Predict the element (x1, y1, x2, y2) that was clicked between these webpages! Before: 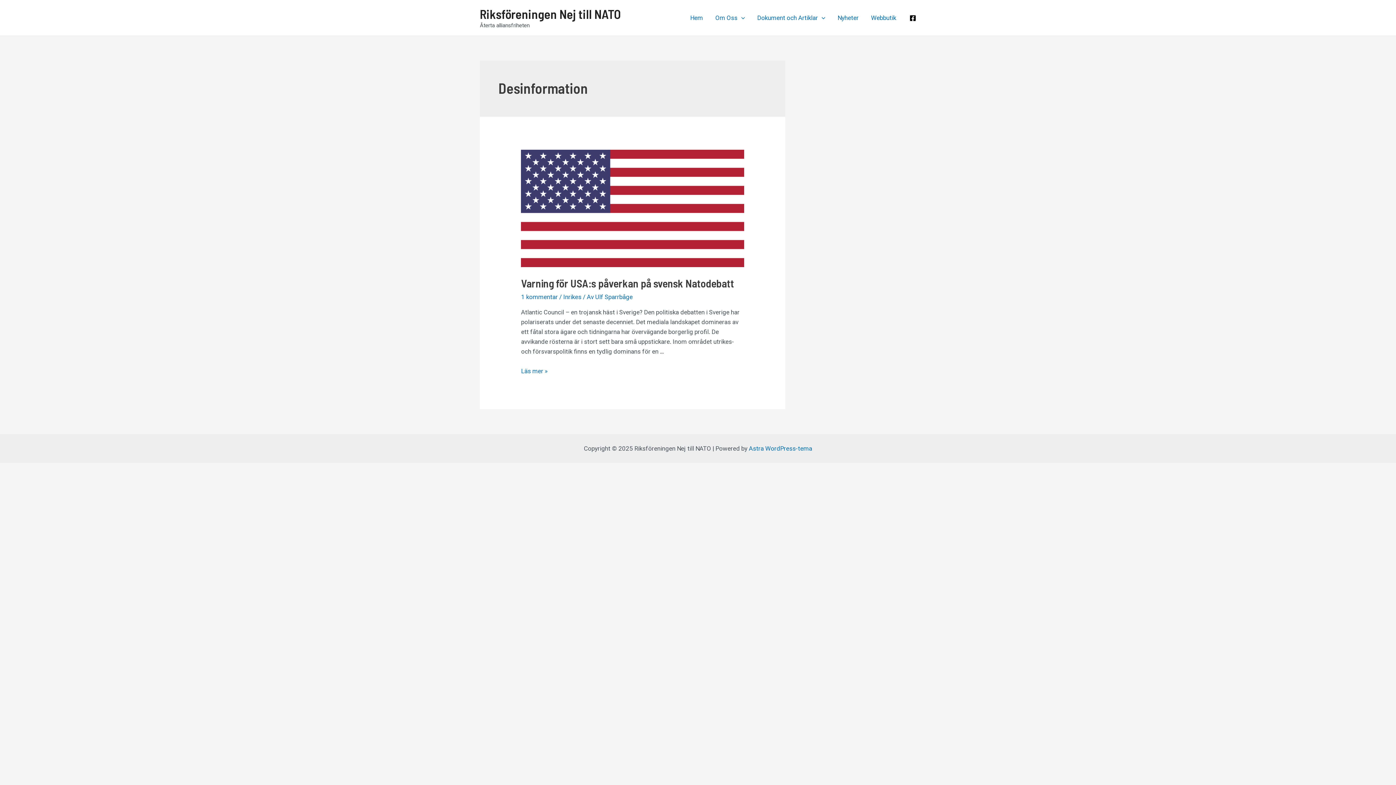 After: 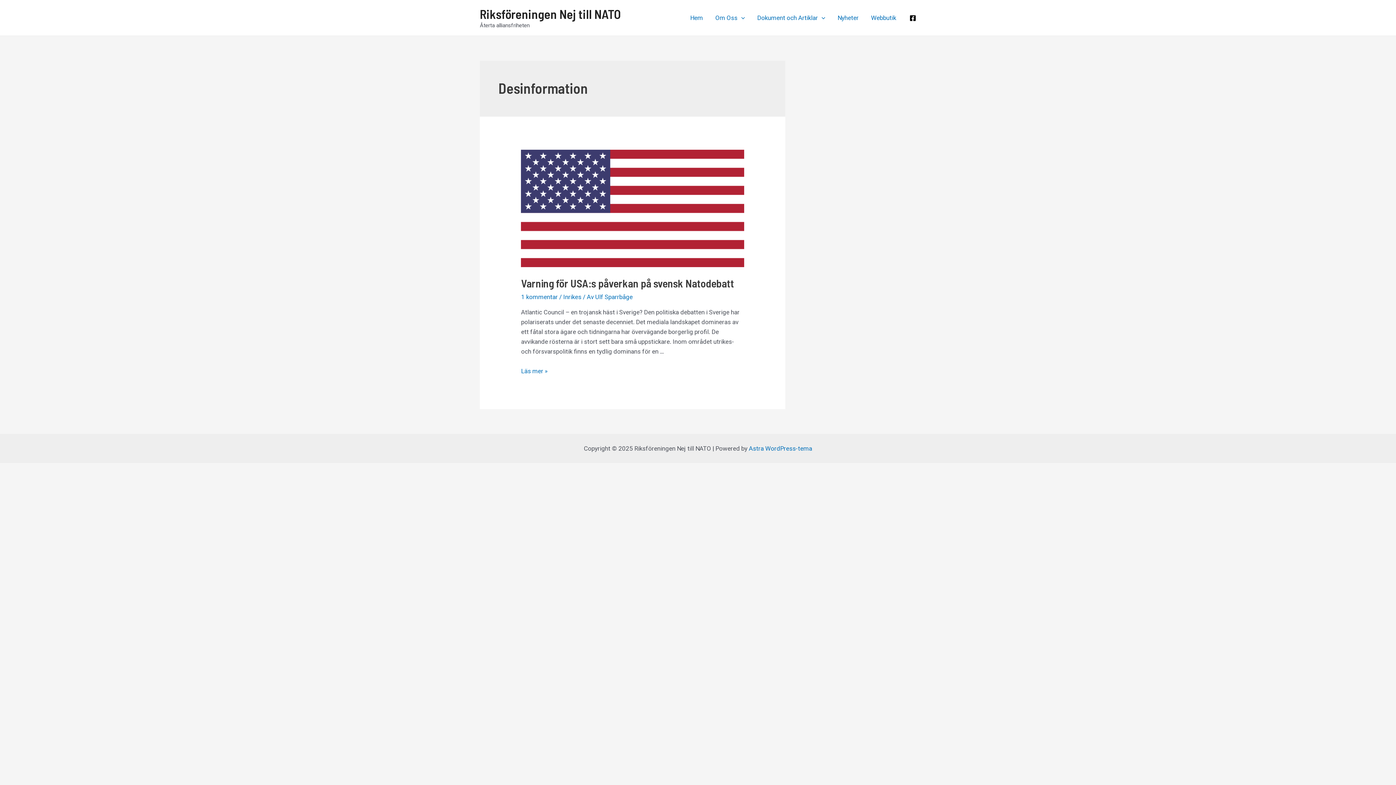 Action: label: Facebook bbox: (909, 14, 916, 21)